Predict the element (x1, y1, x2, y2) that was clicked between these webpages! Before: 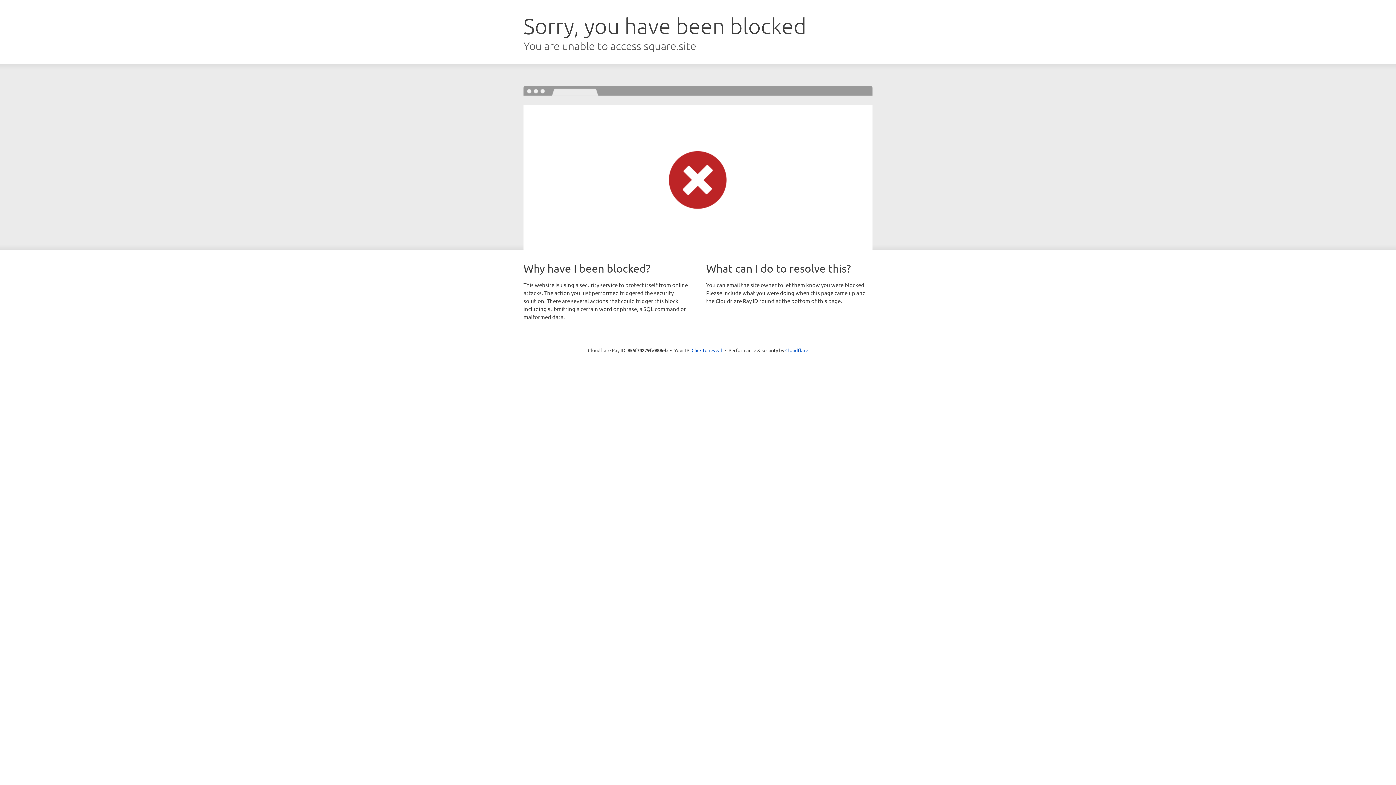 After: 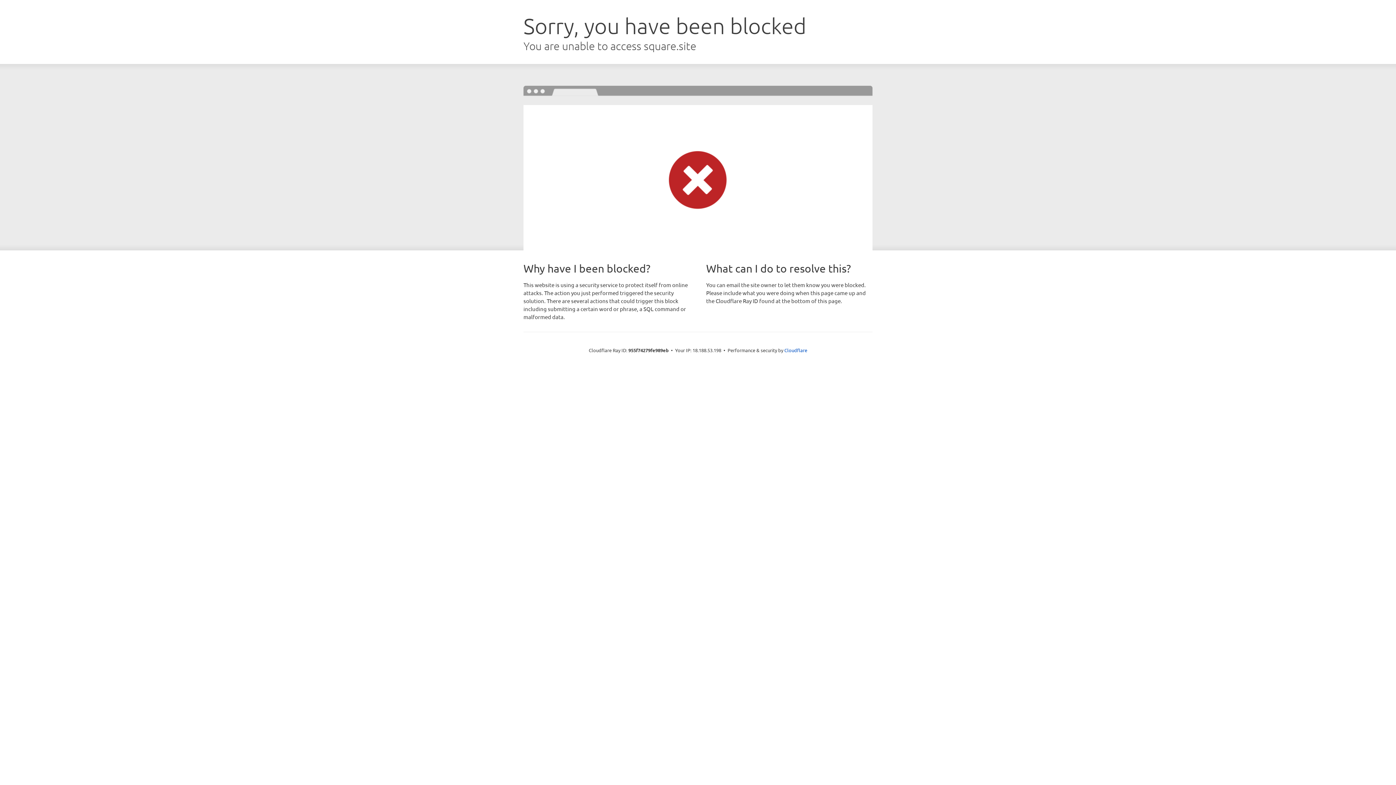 Action: label: Click to reveal bbox: (691, 346, 722, 353)